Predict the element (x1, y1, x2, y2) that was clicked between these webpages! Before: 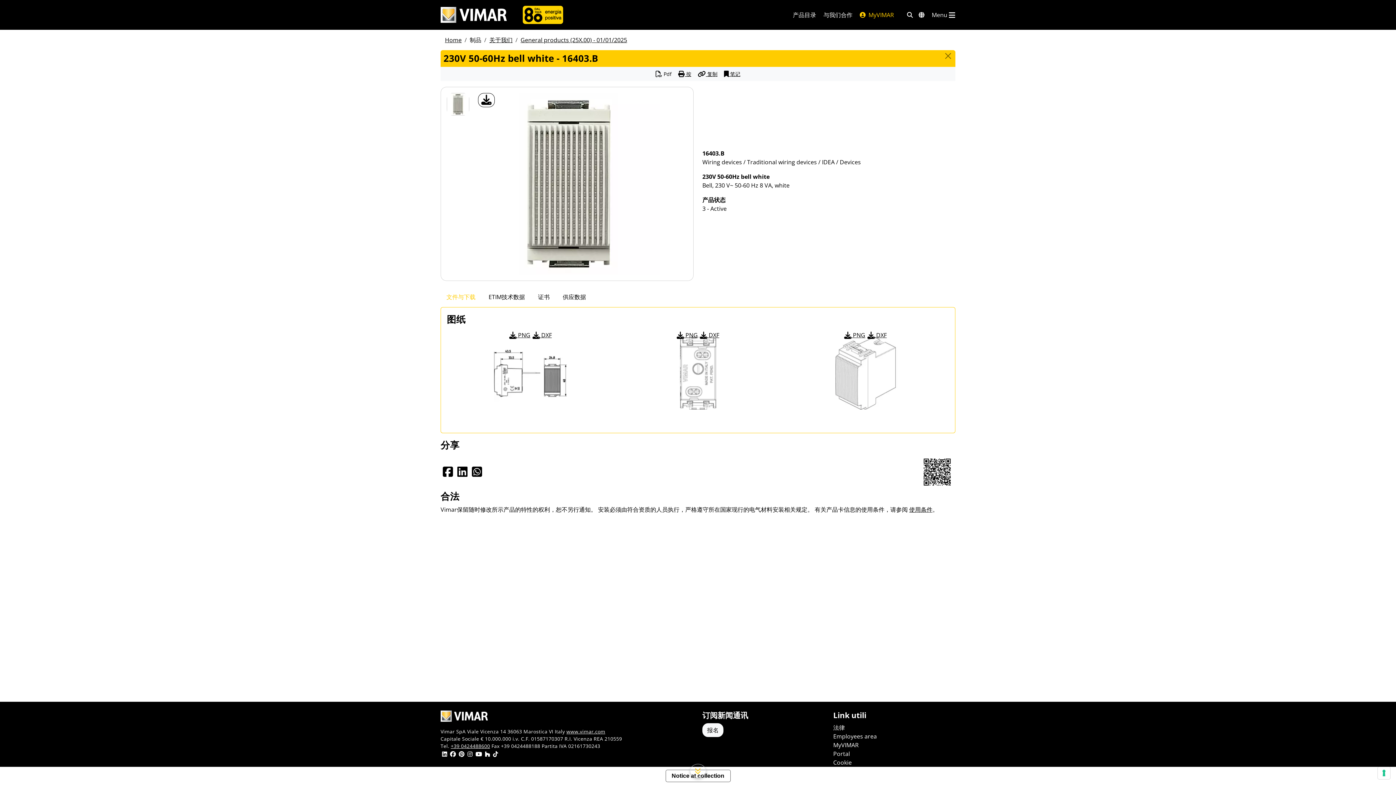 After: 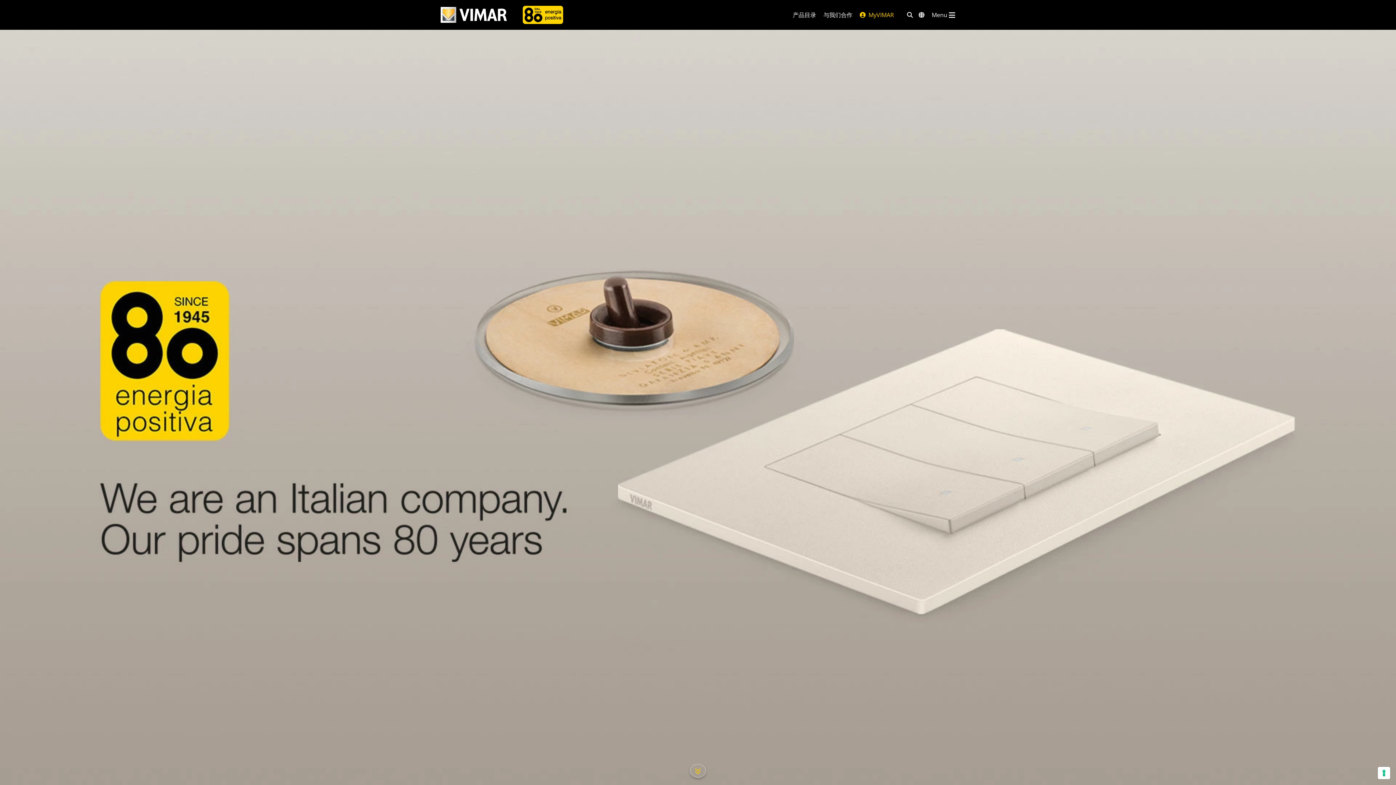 Action: bbox: (522, 5, 563, 24)